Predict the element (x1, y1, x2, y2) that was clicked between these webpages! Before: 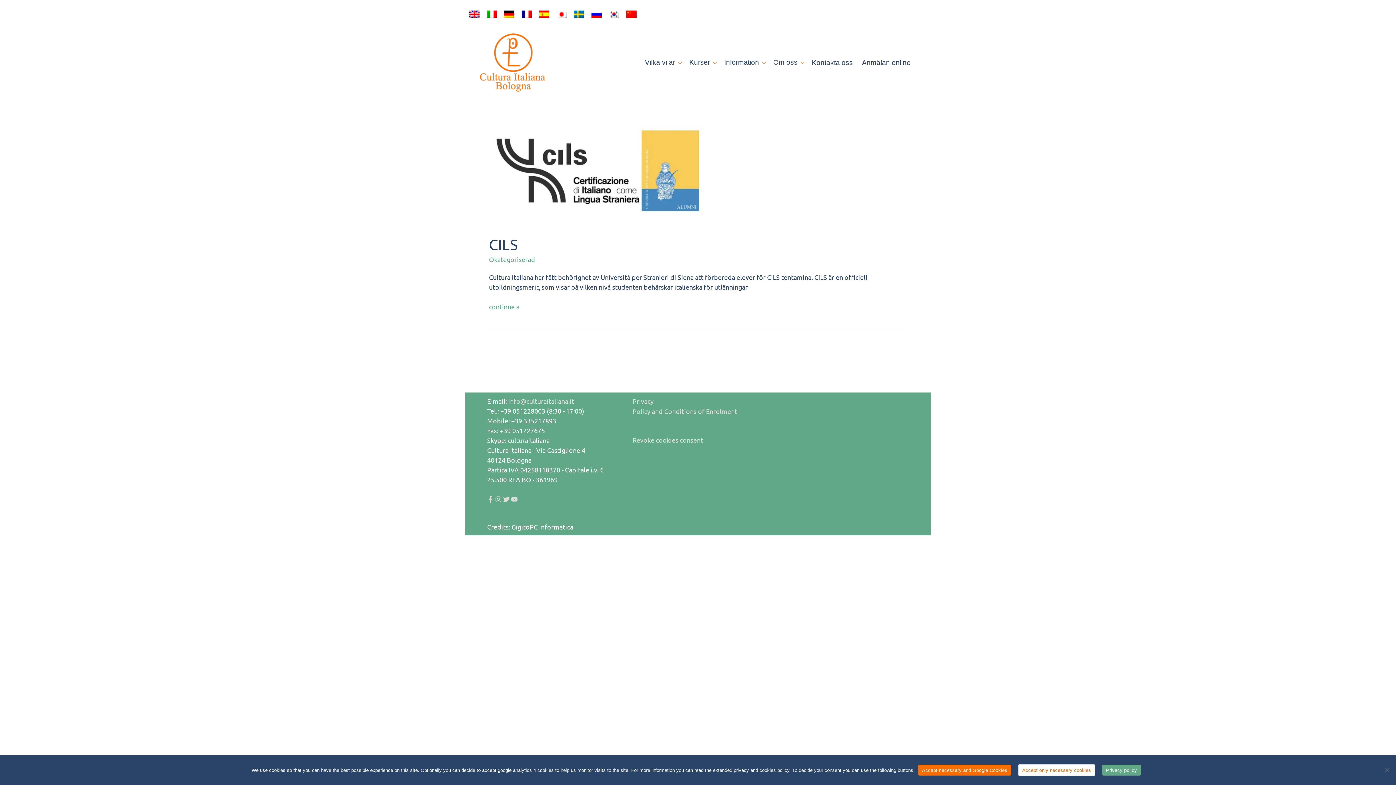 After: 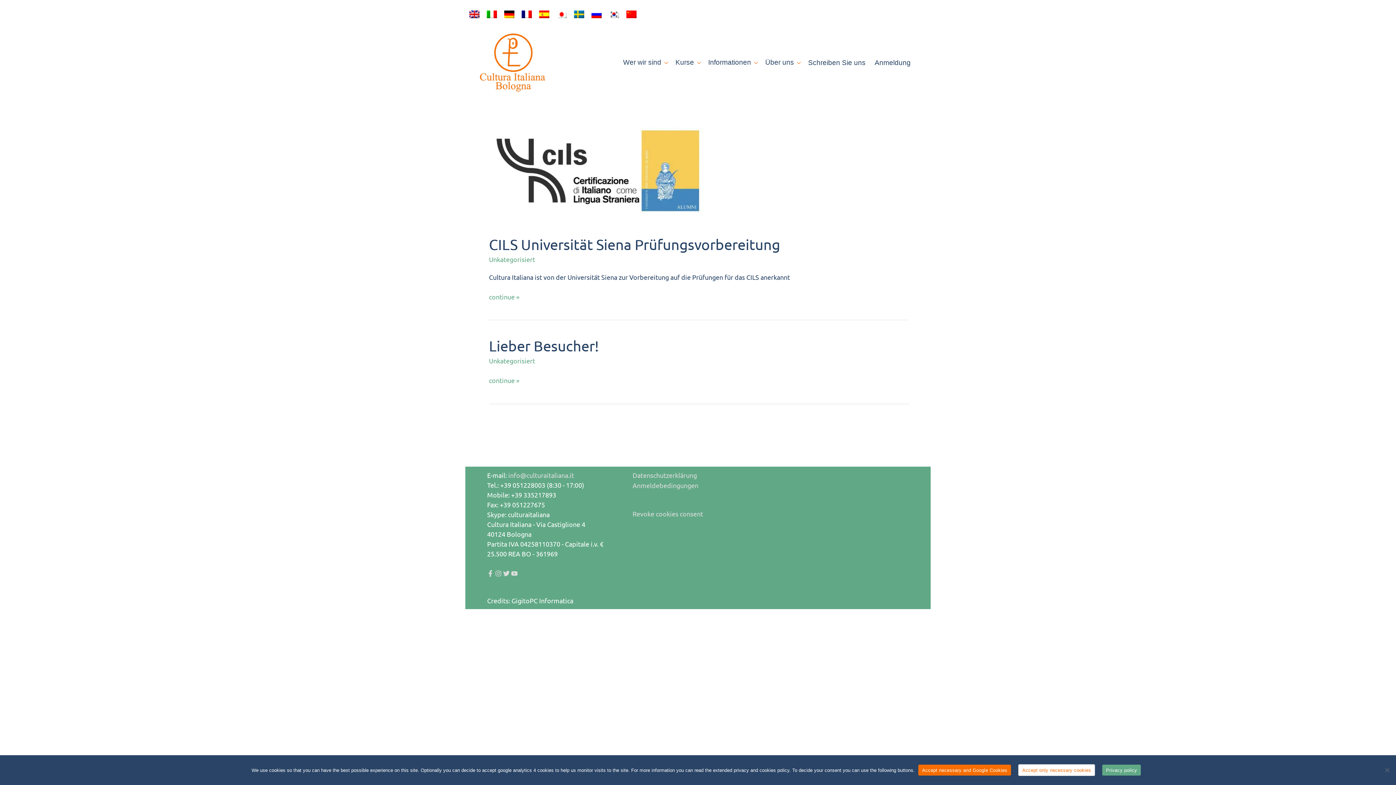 Action: bbox: (500, 8, 518, 20)